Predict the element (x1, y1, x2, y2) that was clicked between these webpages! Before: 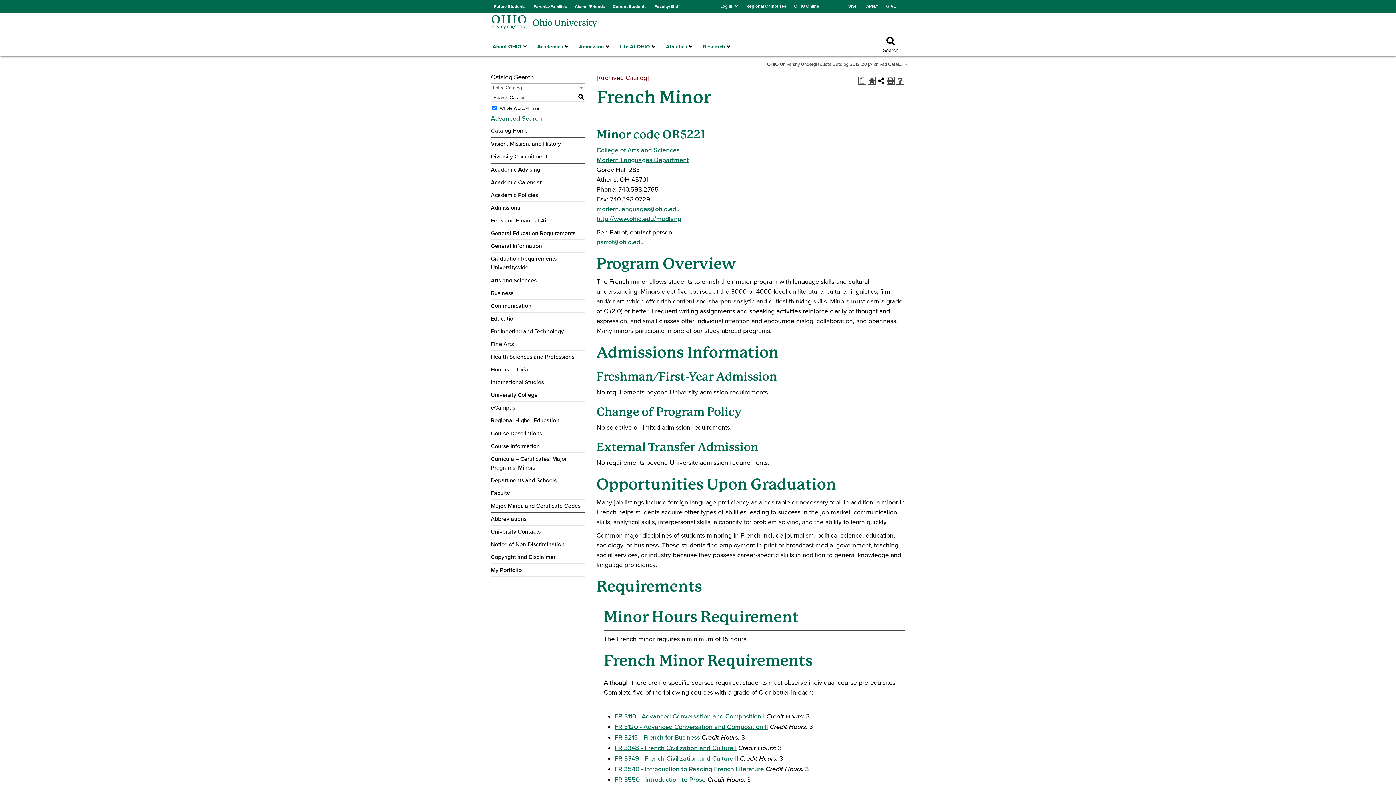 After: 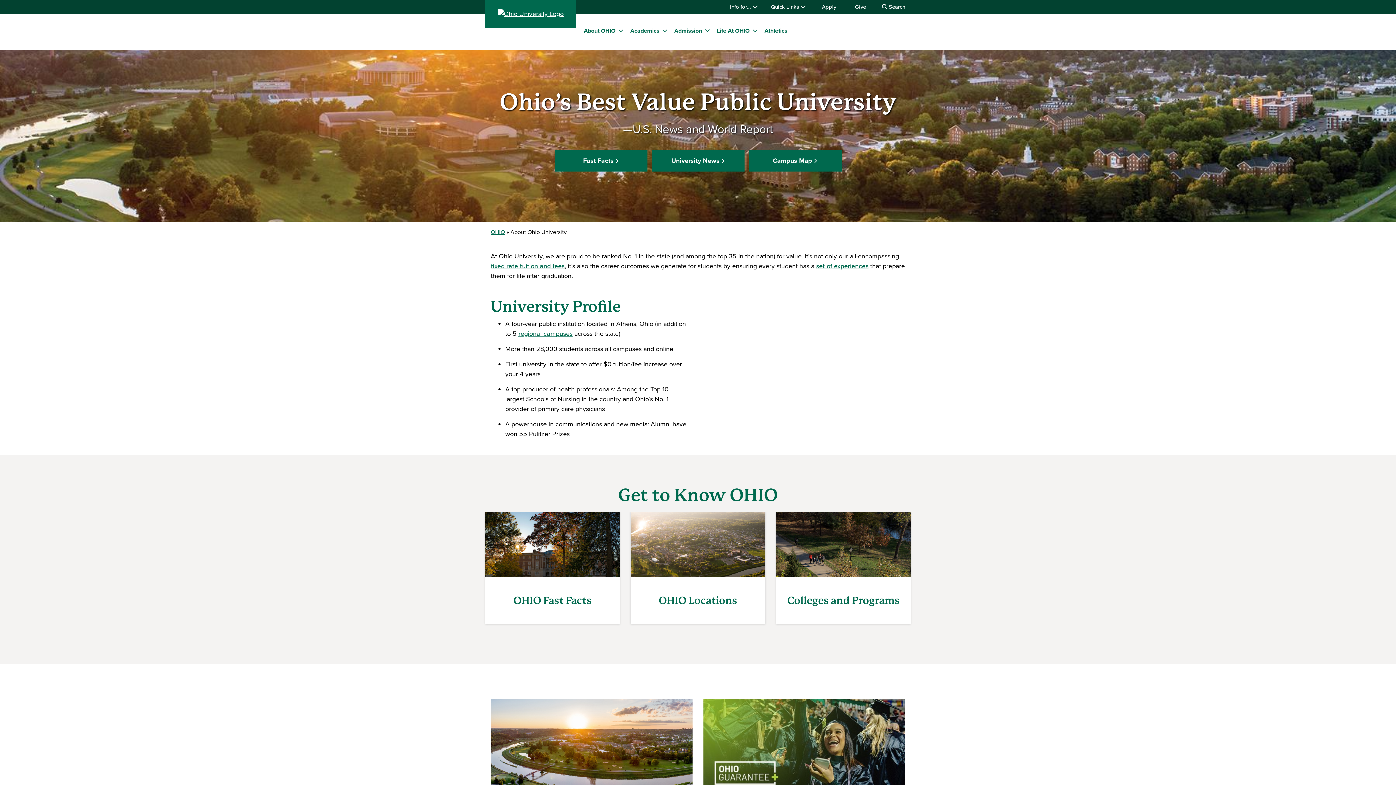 Action: label: About OHIO bbox: (490, 36, 526, 57)